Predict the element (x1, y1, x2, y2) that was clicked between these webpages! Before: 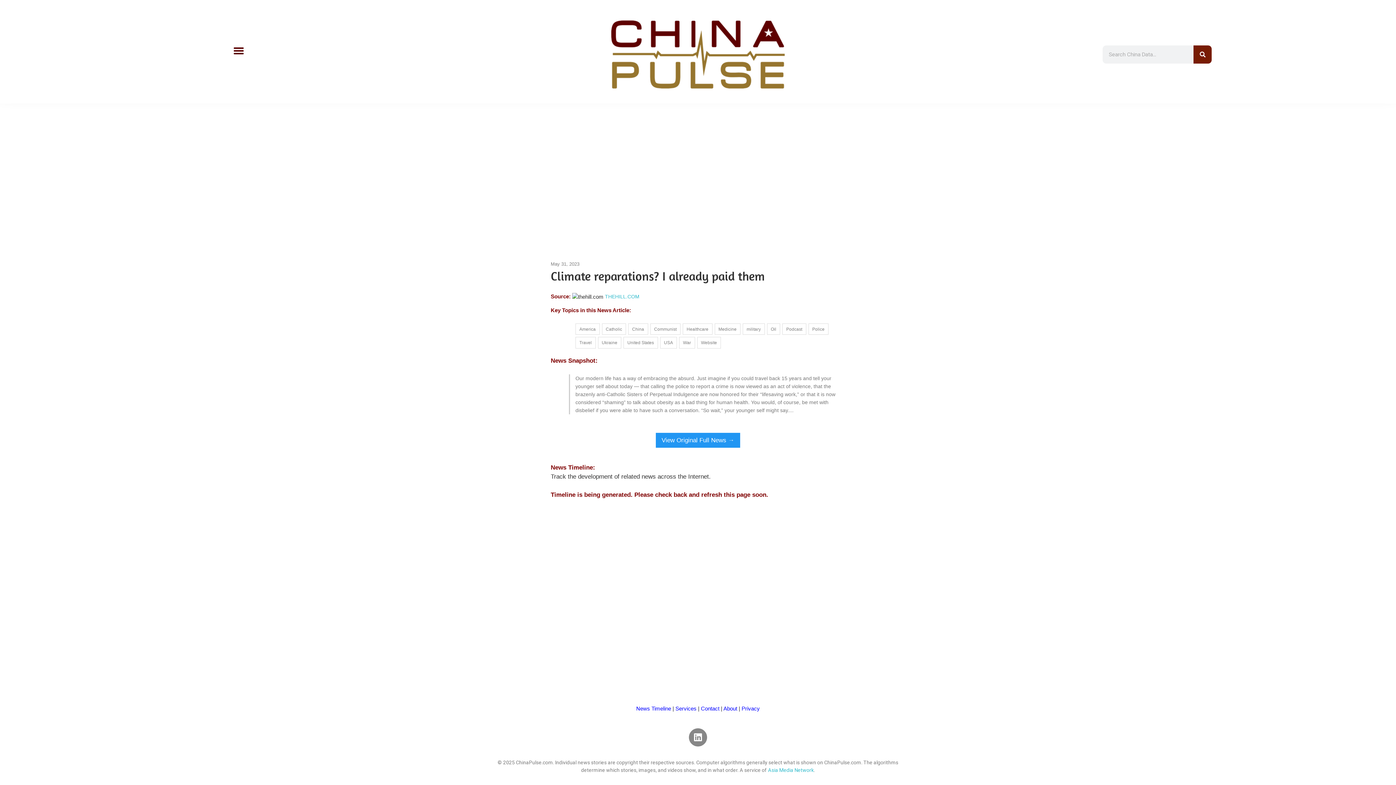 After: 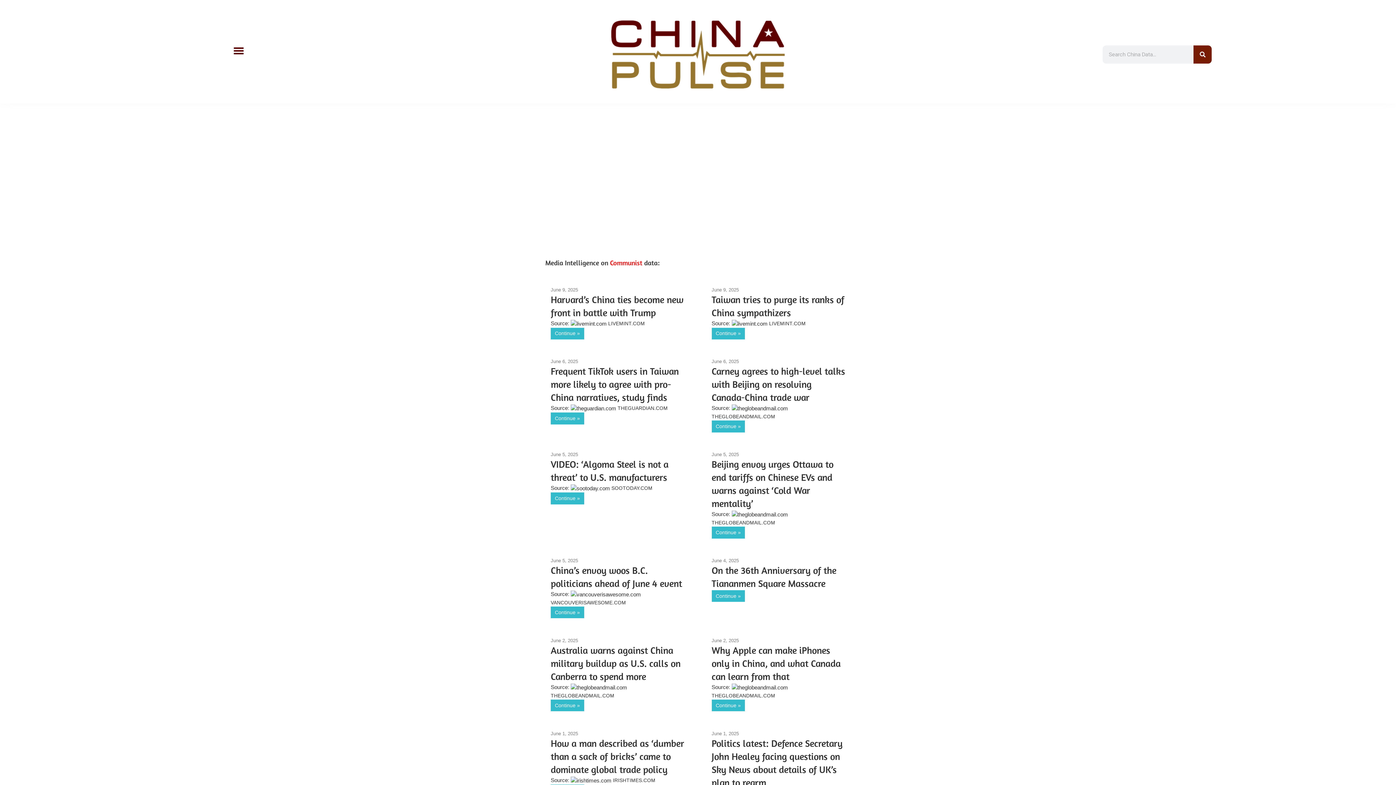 Action: label: Communist bbox: (650, 323, 680, 335)